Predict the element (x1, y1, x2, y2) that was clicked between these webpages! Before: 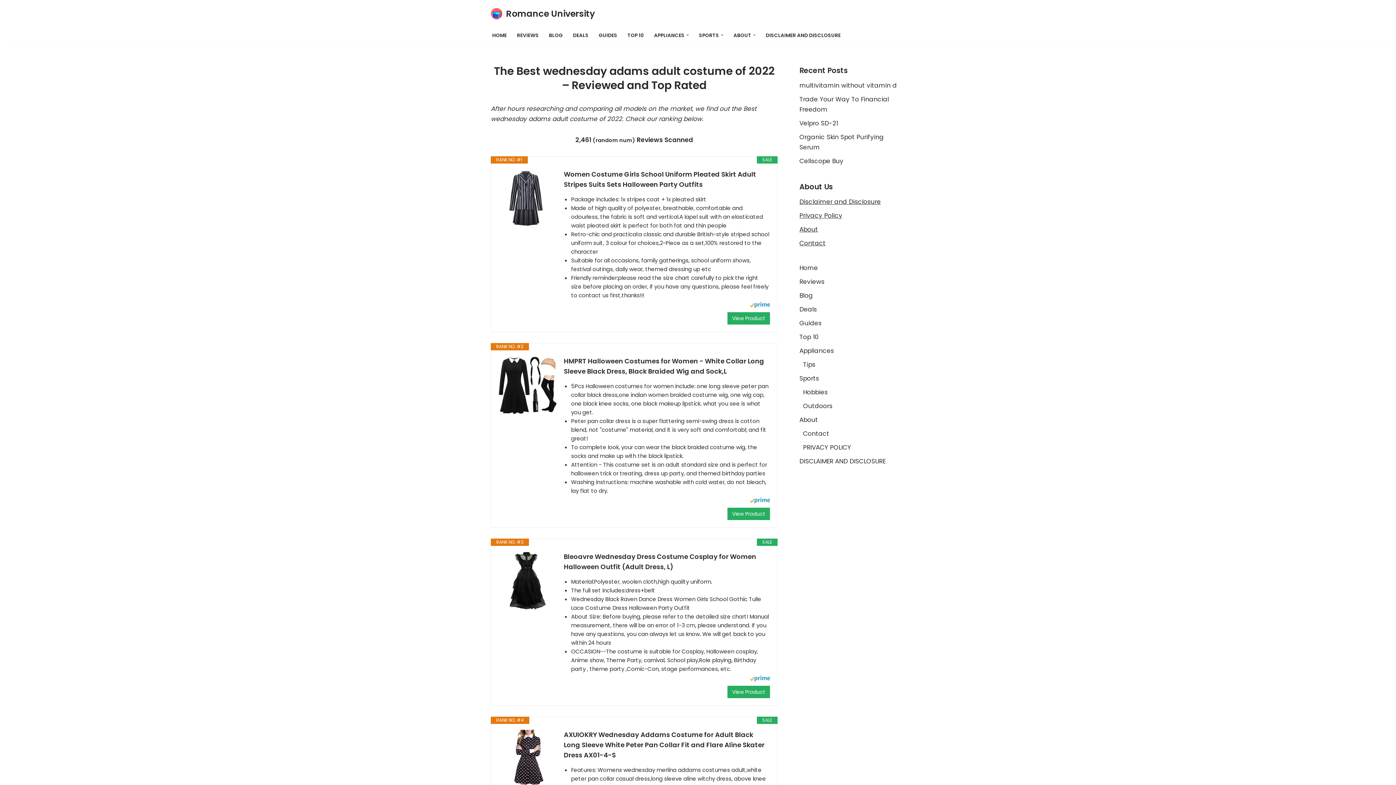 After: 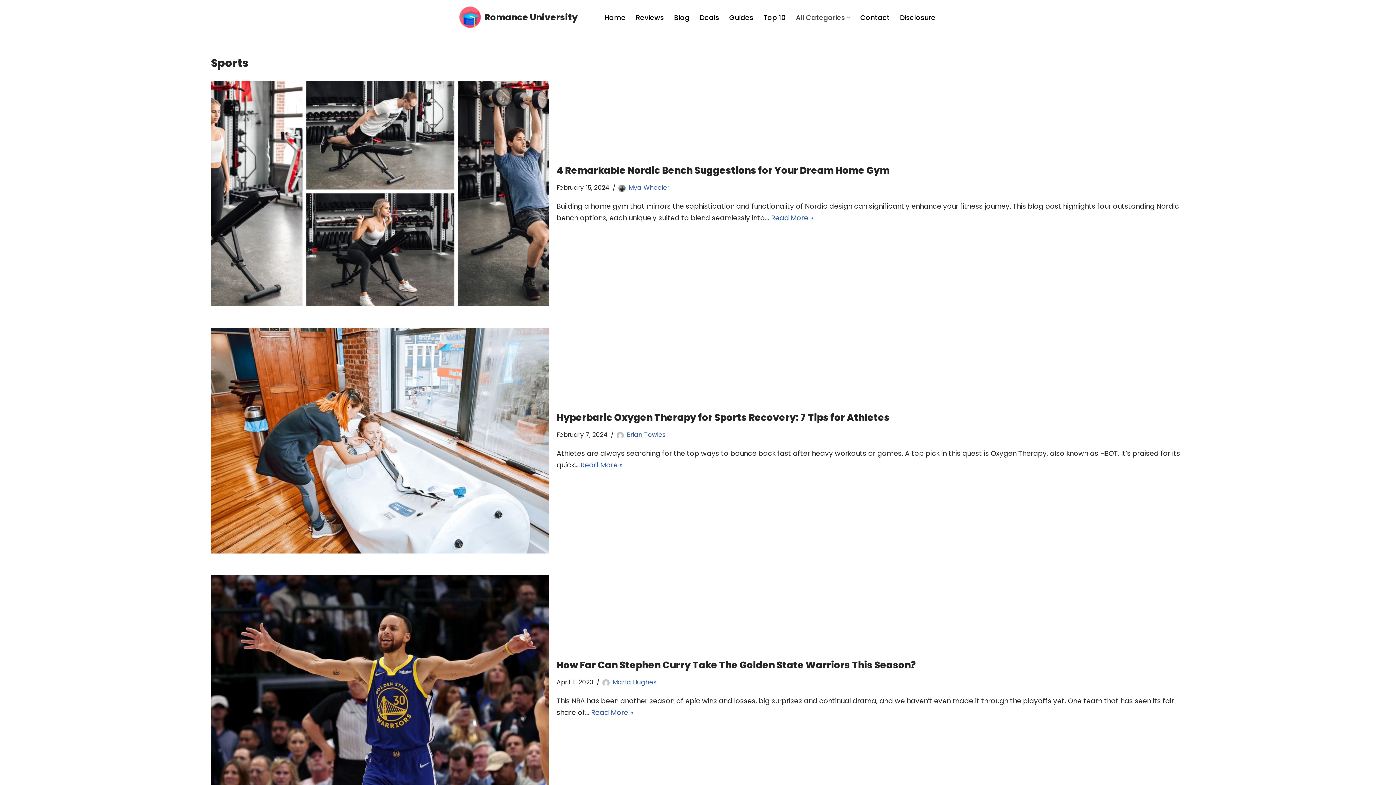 Action: label: SPORTS bbox: (699, 30, 719, 39)